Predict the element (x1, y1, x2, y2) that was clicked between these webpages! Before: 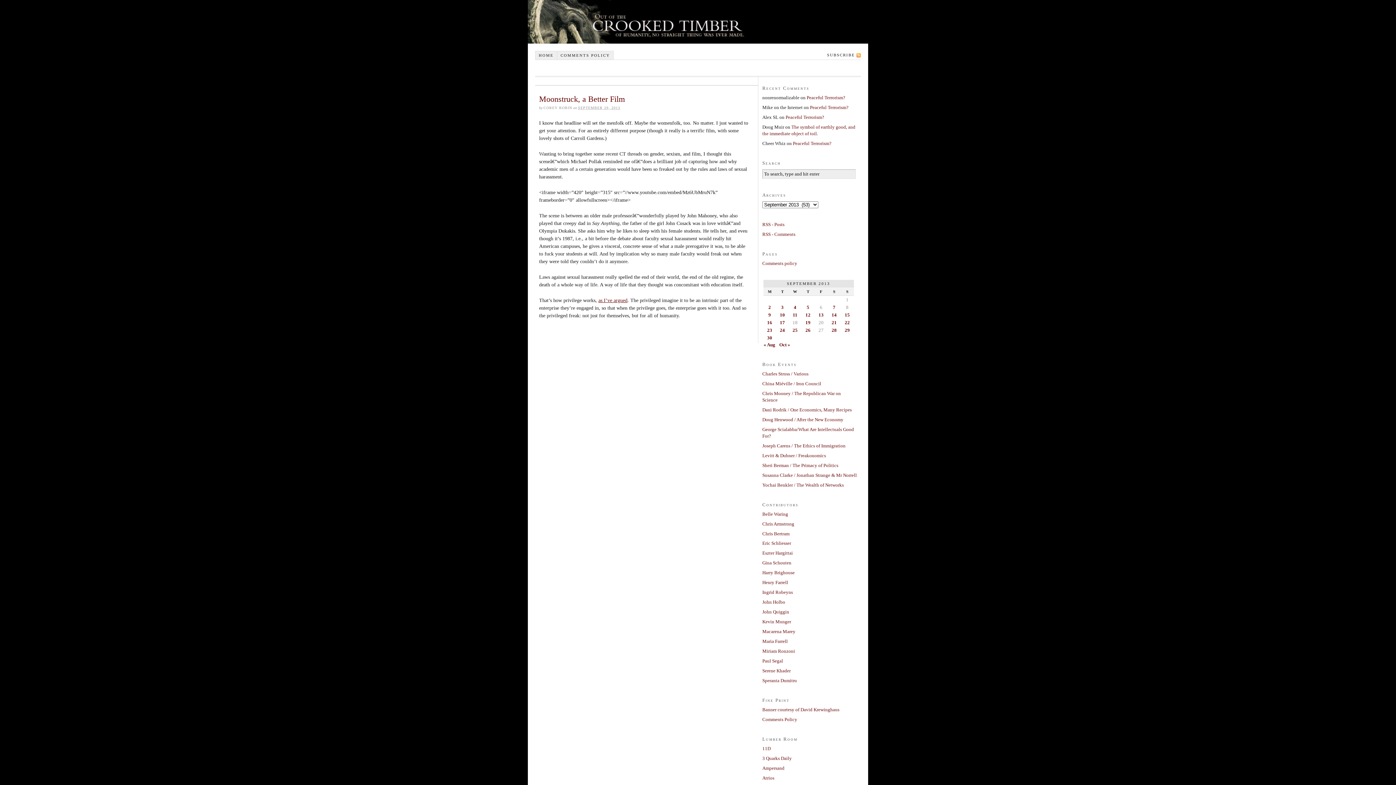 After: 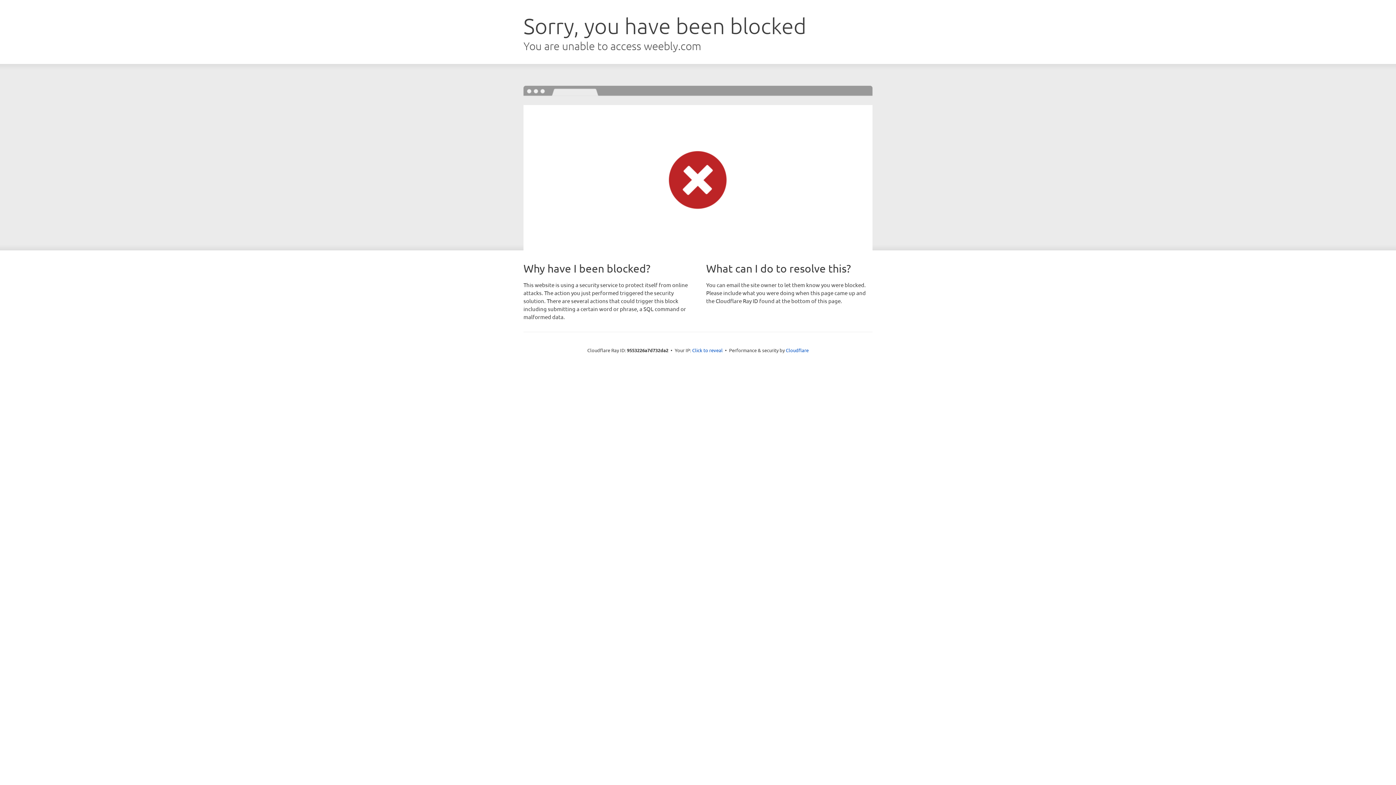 Action: bbox: (762, 668, 790, 673) label: Serene Khader